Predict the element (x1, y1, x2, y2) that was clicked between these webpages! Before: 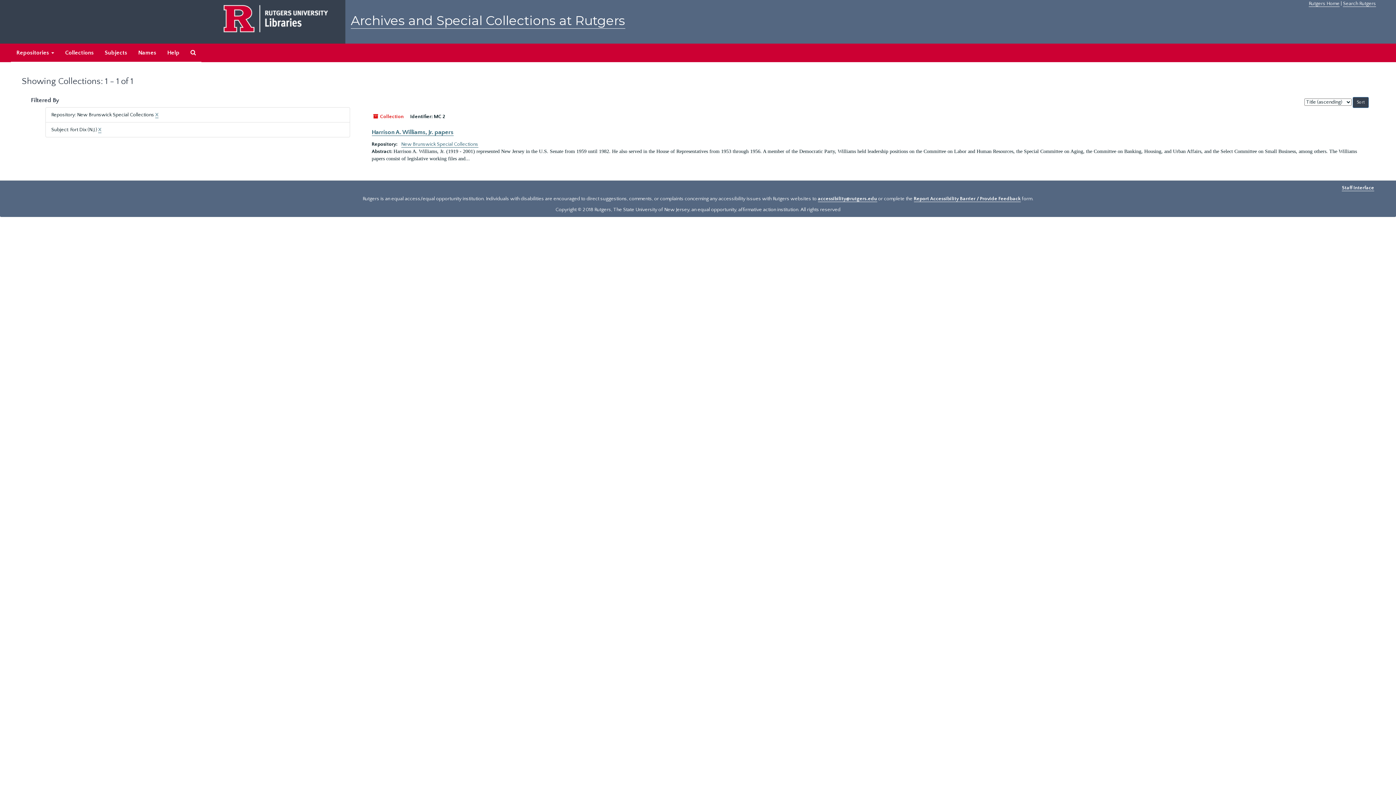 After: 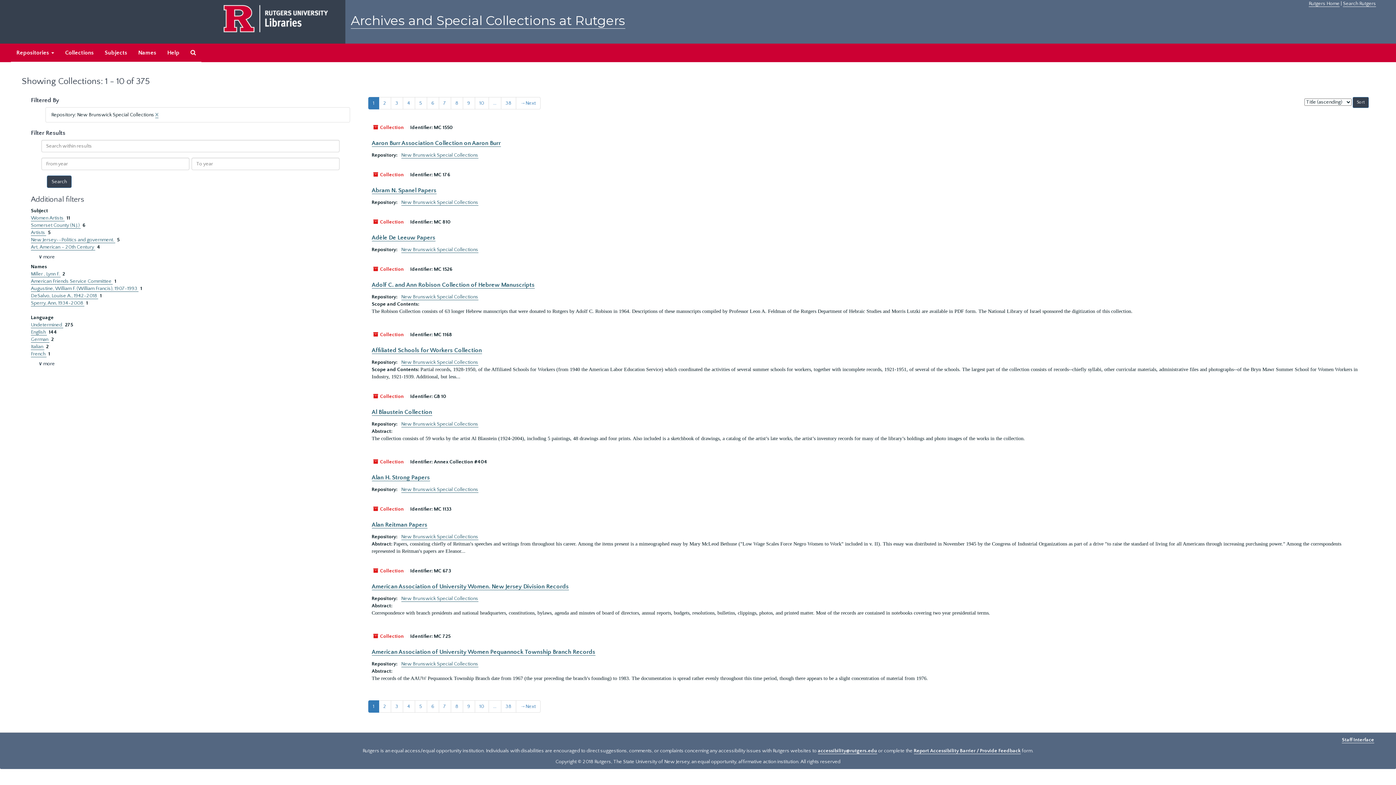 Action: bbox: (98, 126, 101, 133) label: X